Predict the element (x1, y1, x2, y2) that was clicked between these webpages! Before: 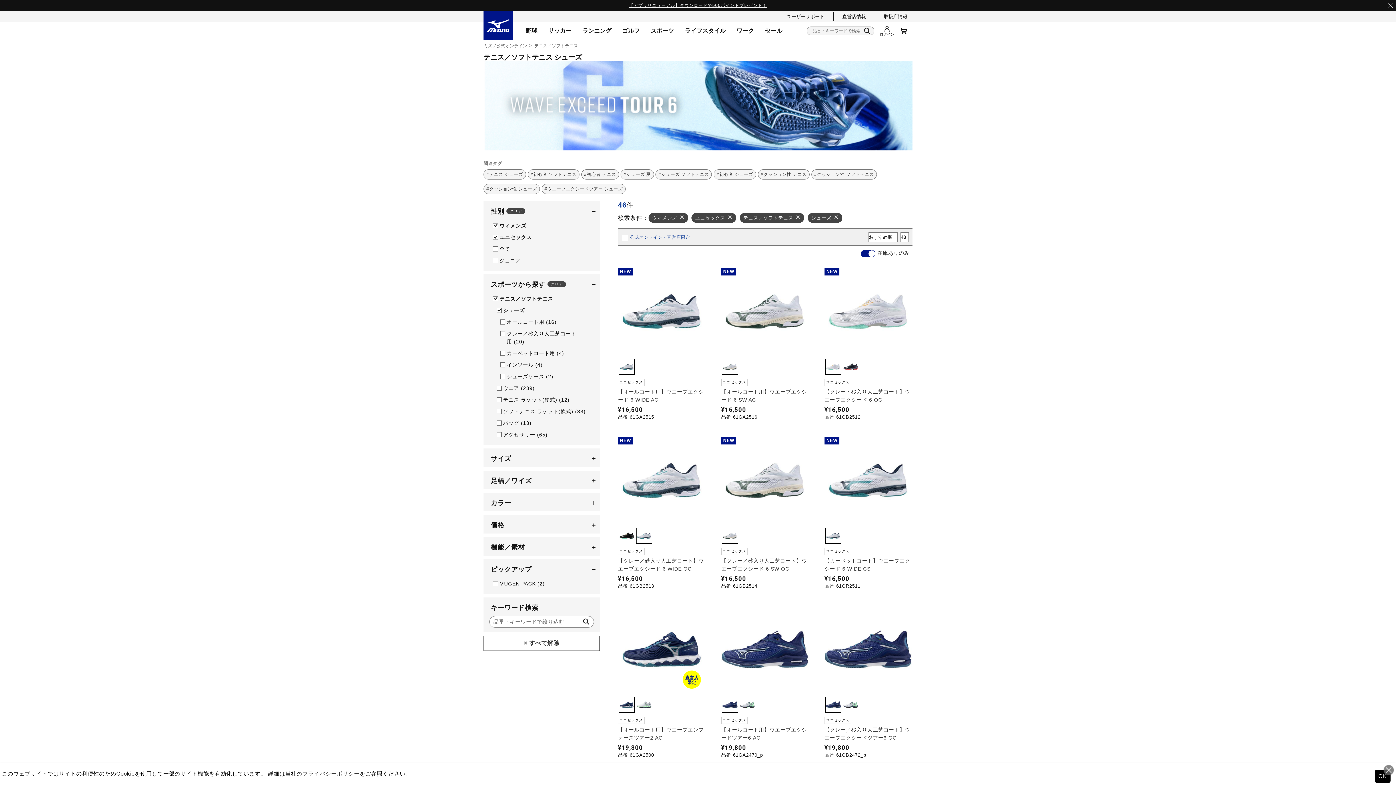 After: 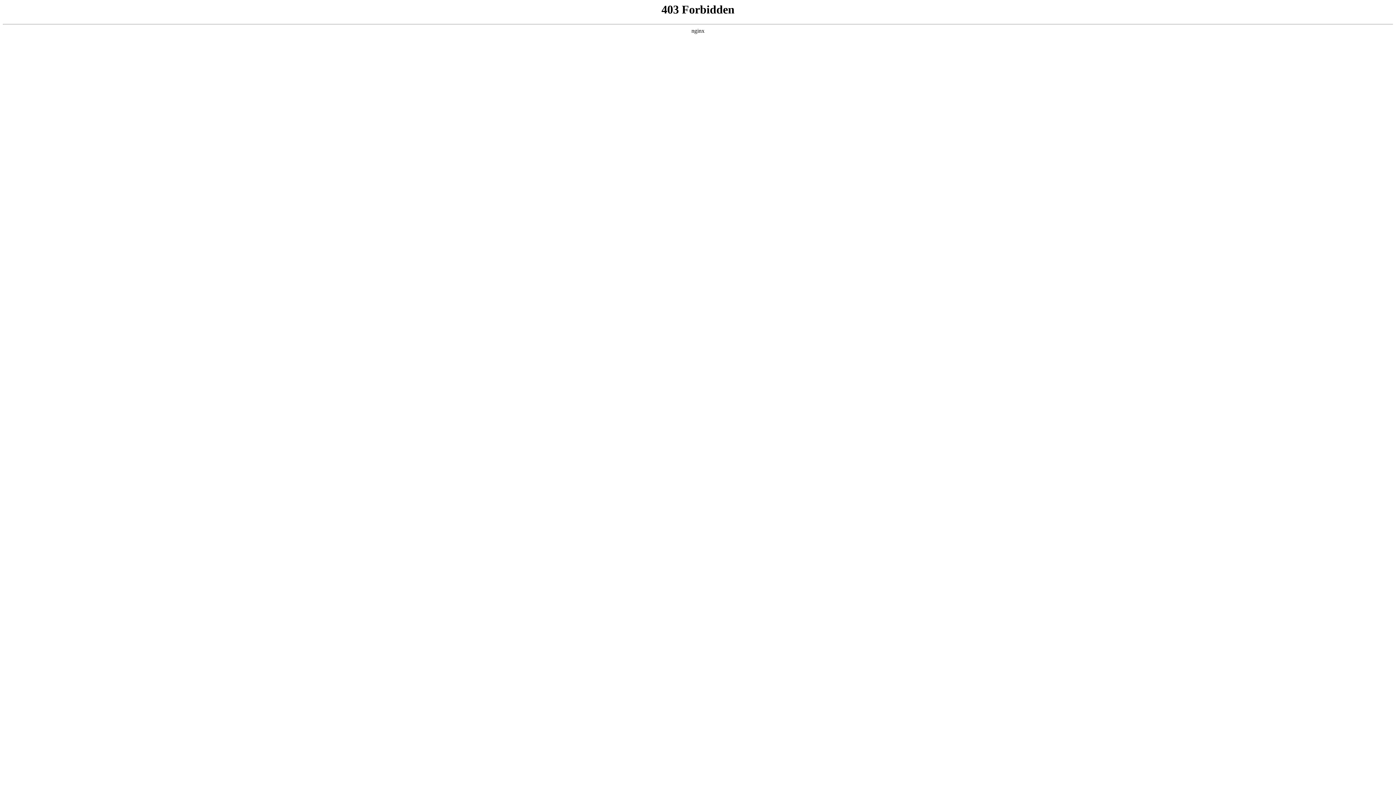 Action: bbox: (483, 43, 527, 48) label: ミズノ公式オンライン